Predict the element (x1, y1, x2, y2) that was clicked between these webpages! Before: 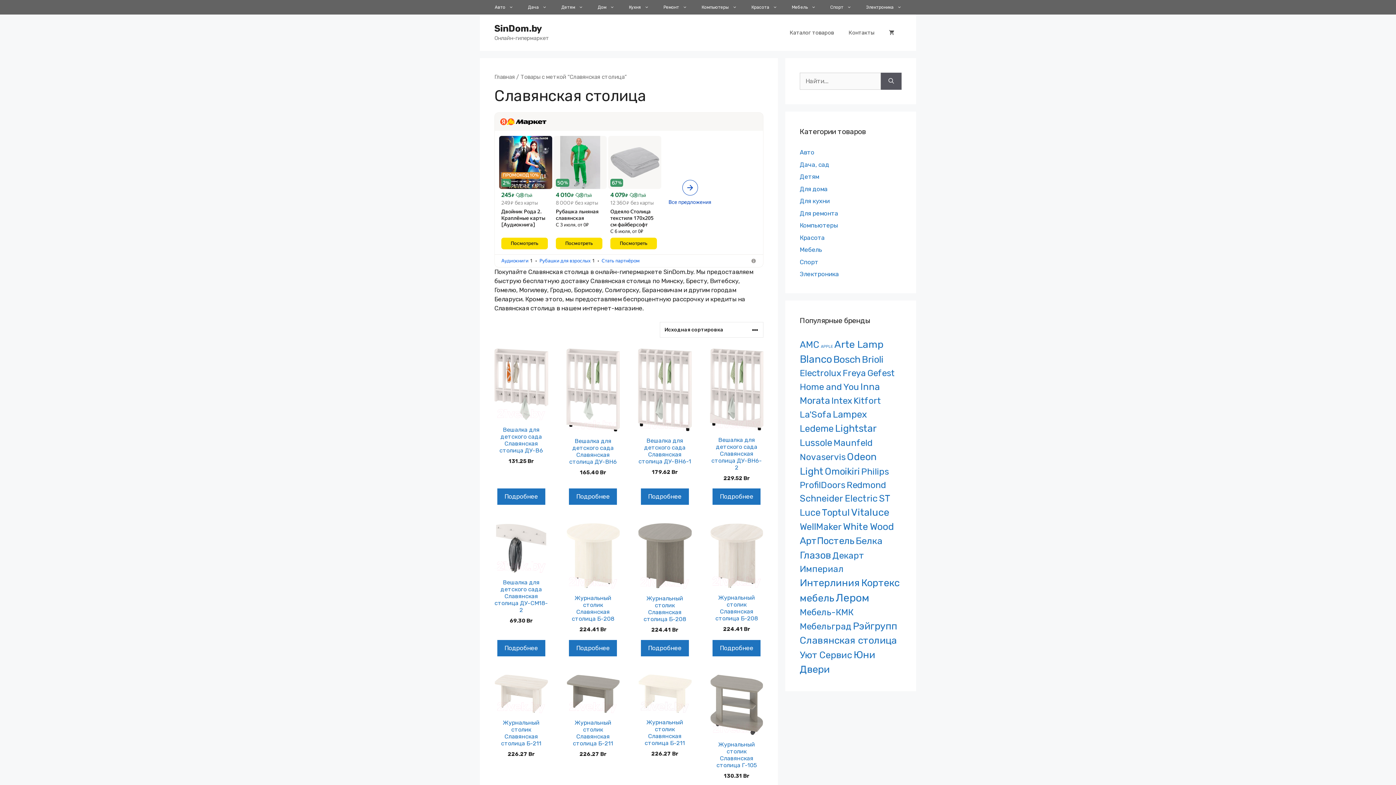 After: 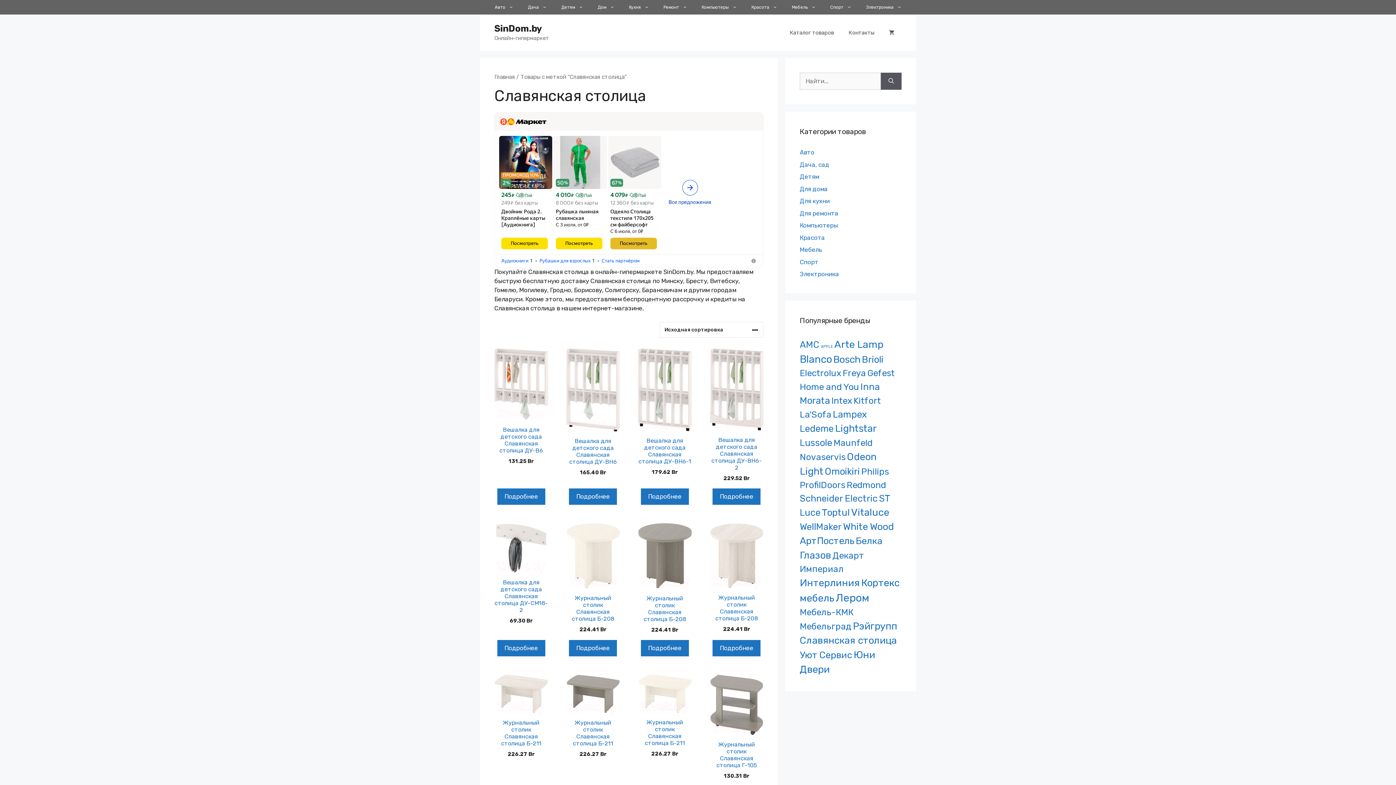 Action: label: Посмотреть bbox: (610, 240, 657, 246)